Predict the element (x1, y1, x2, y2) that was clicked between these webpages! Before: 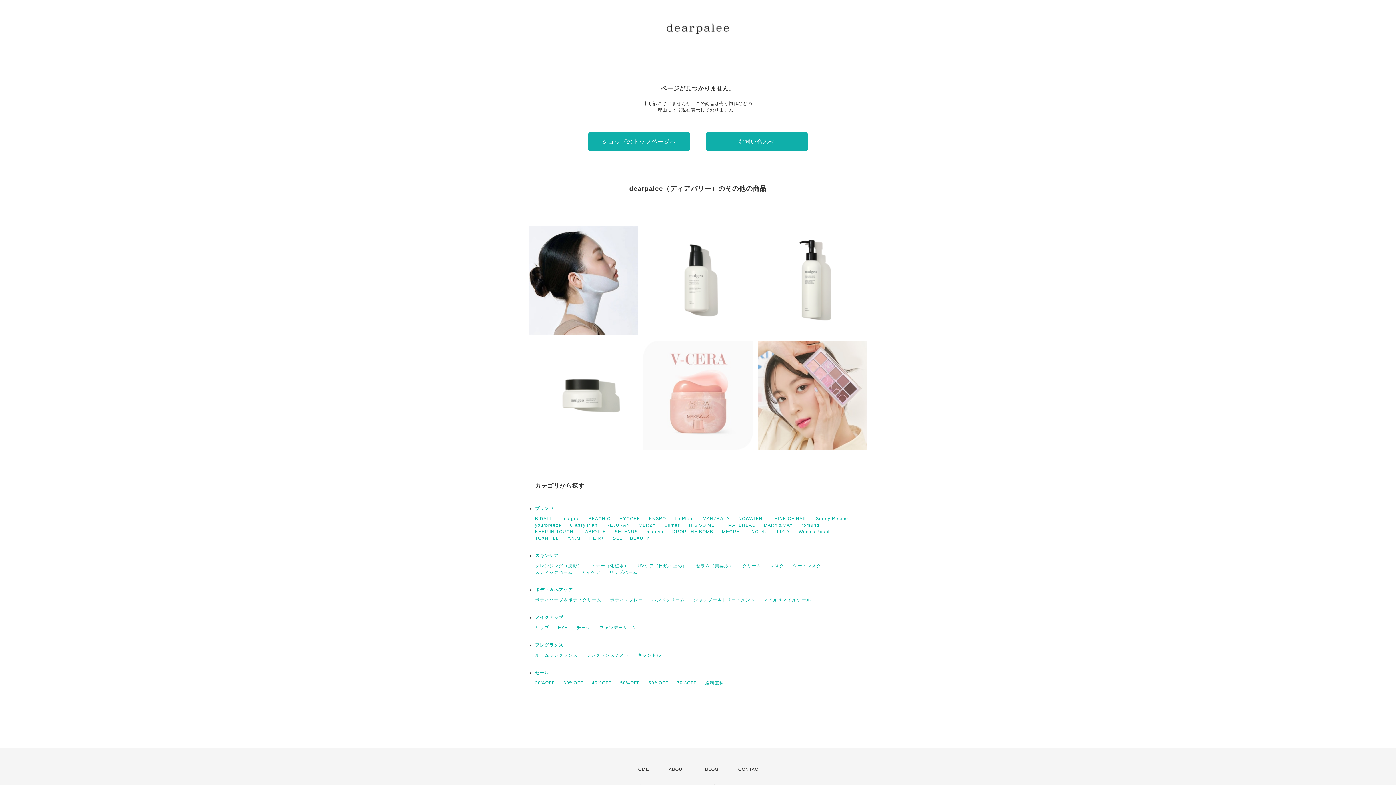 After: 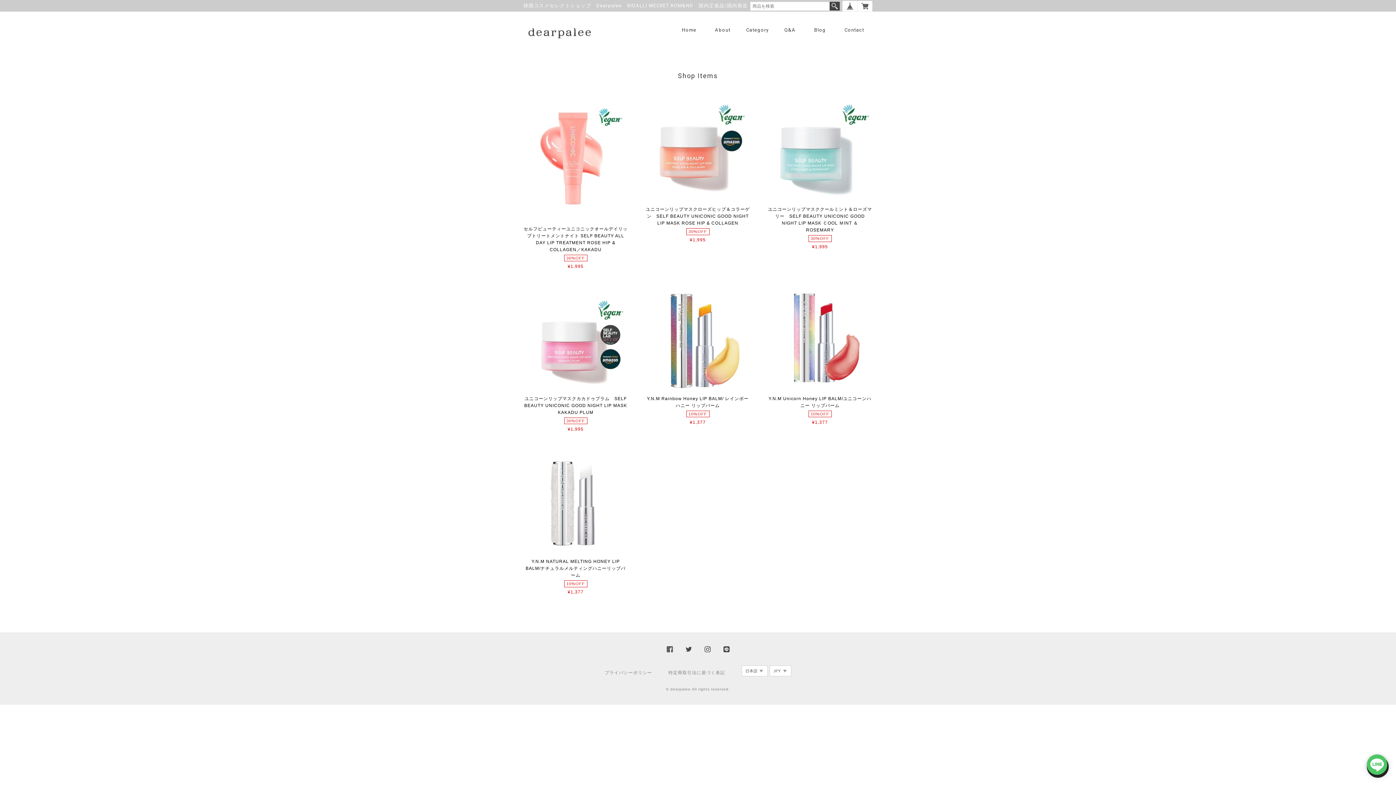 Action: bbox: (609, 570, 637, 575) label: リップバーム